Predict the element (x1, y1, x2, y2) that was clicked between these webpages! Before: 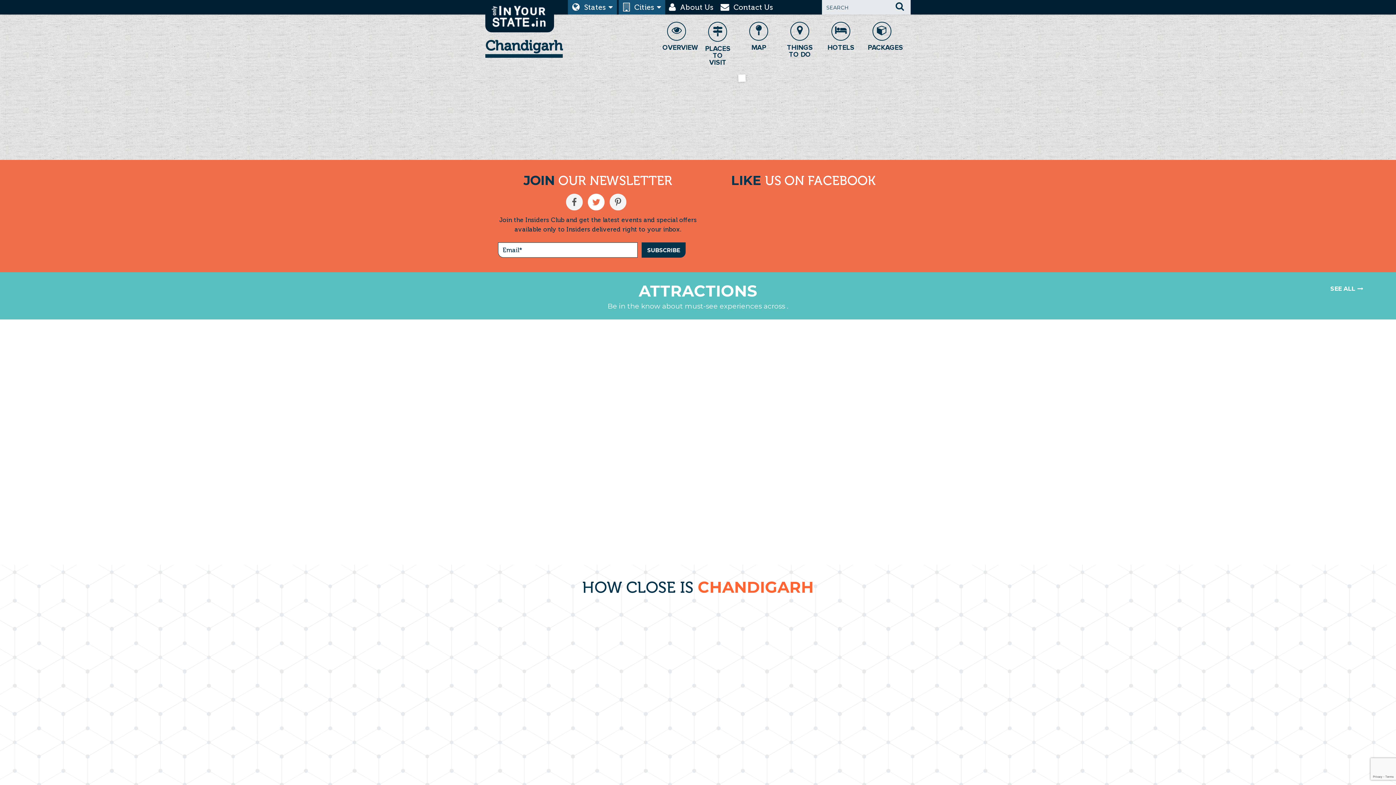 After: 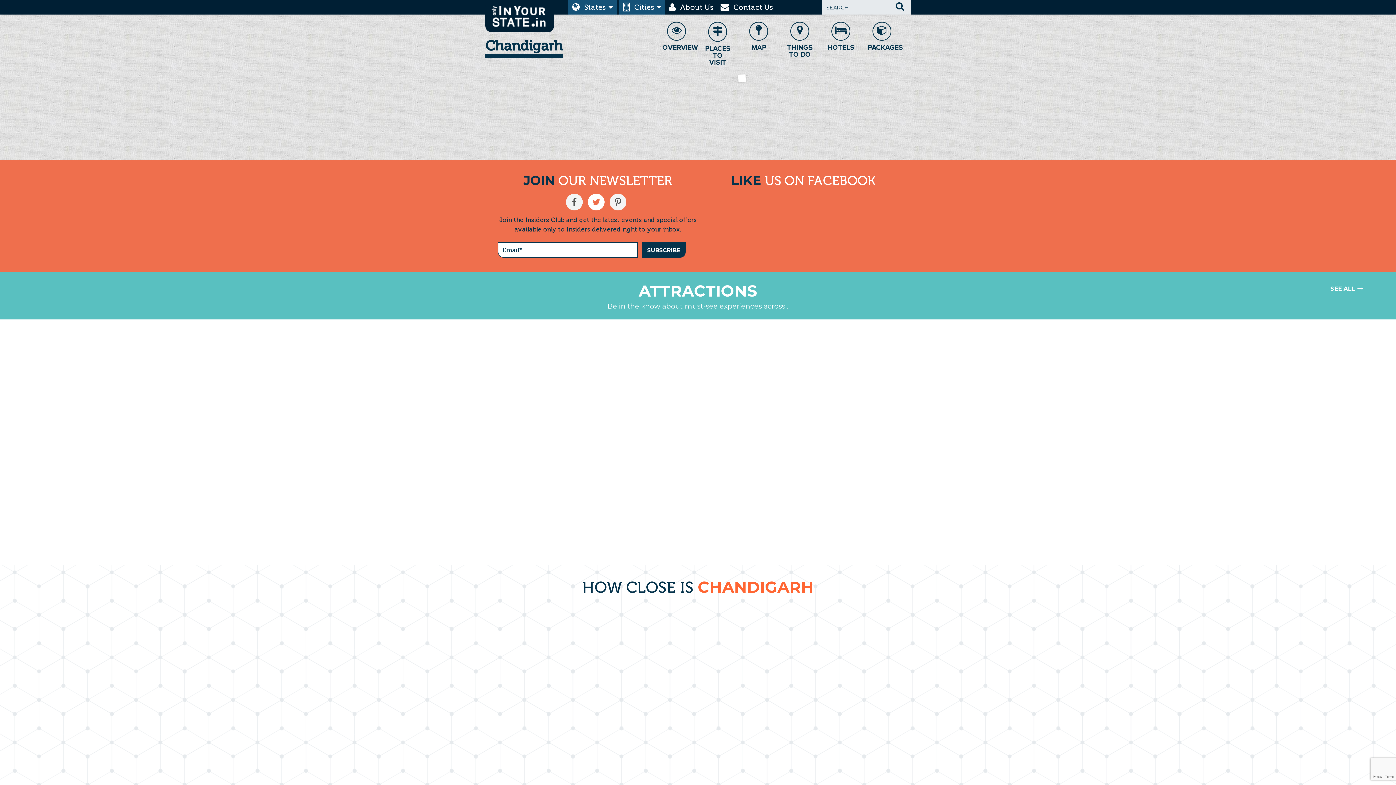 Action: bbox: (703, 45, 732, 63) label: PLACES TO VISIT